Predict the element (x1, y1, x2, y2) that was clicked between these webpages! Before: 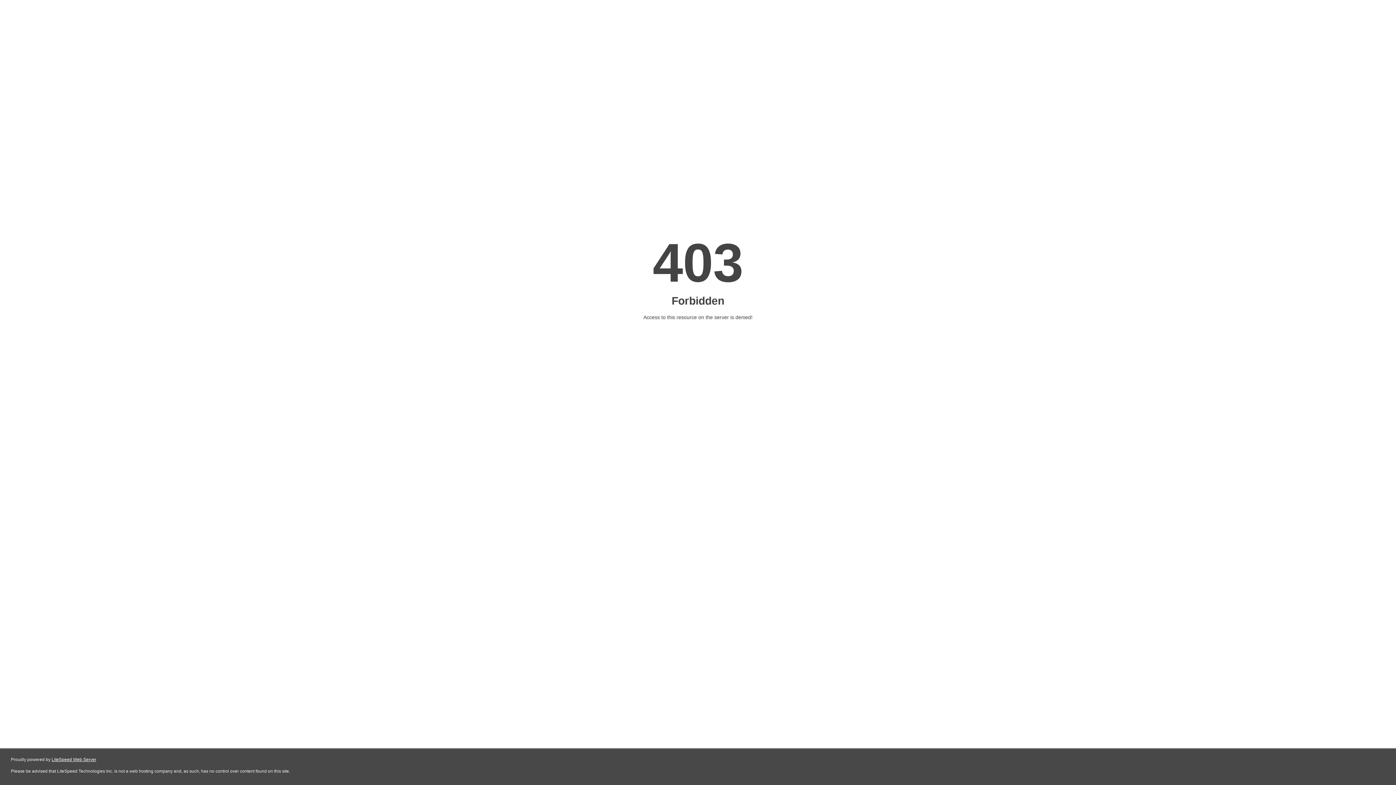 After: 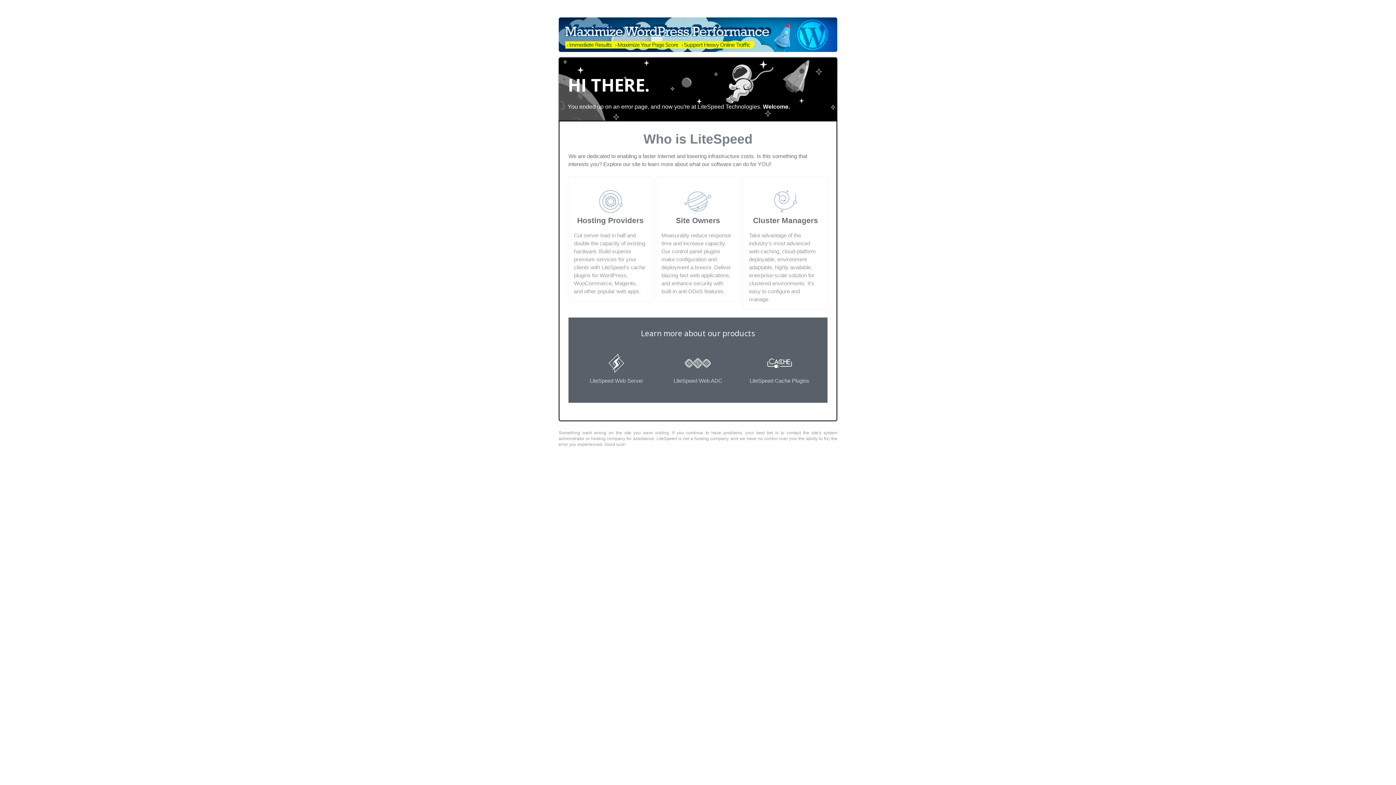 Action: bbox: (51, 757, 96, 762) label: LiteSpeed Web Server